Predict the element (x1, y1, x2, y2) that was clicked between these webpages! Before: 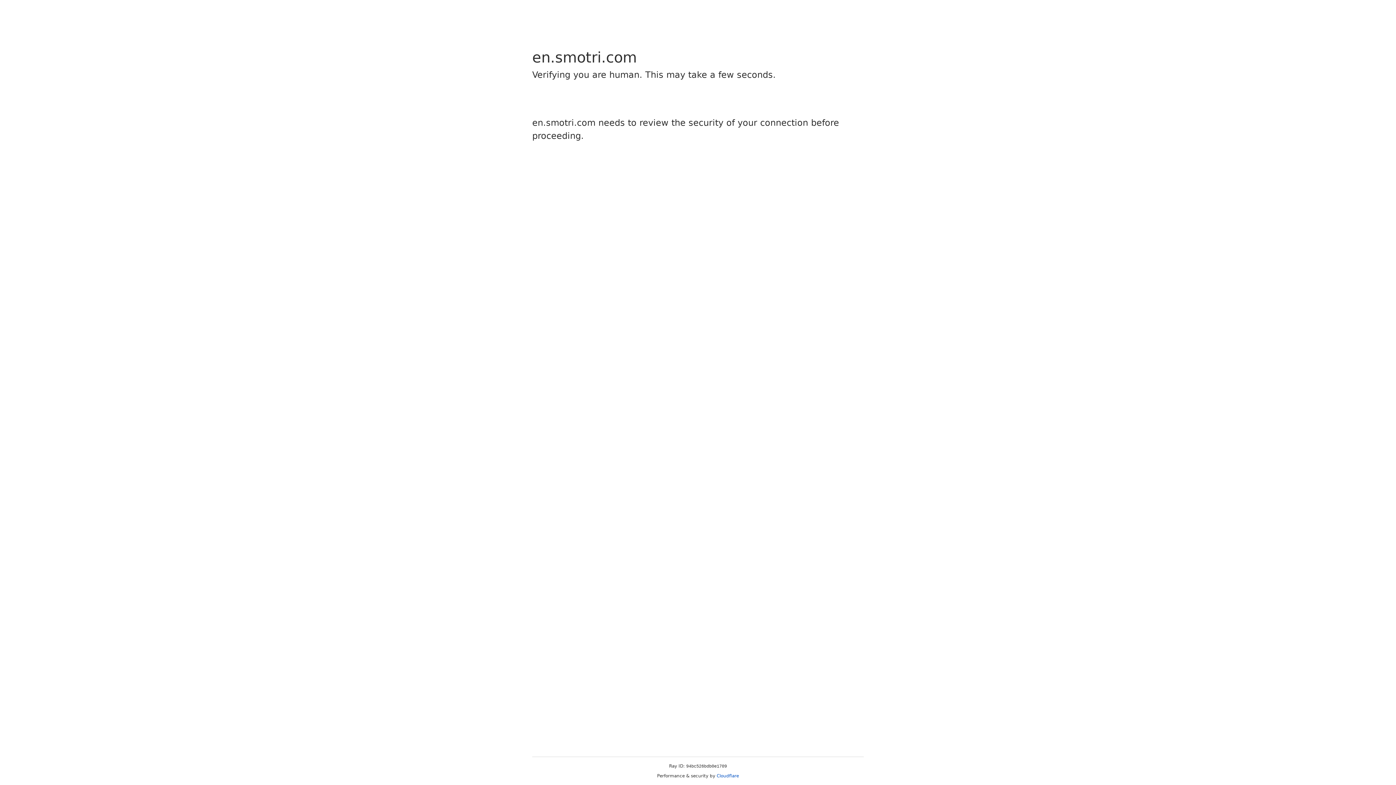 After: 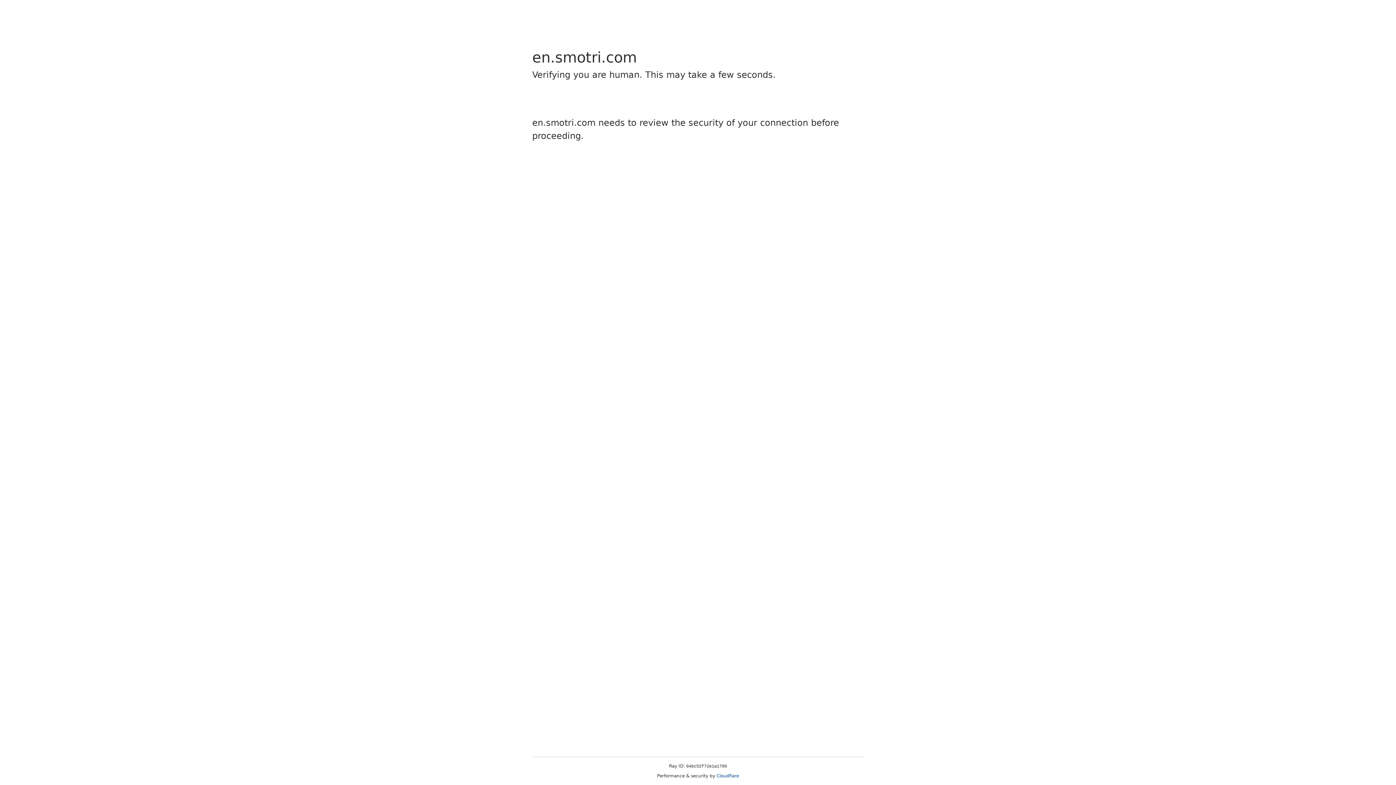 Action: bbox: (716, 773, 739, 778) label: Cloudflare